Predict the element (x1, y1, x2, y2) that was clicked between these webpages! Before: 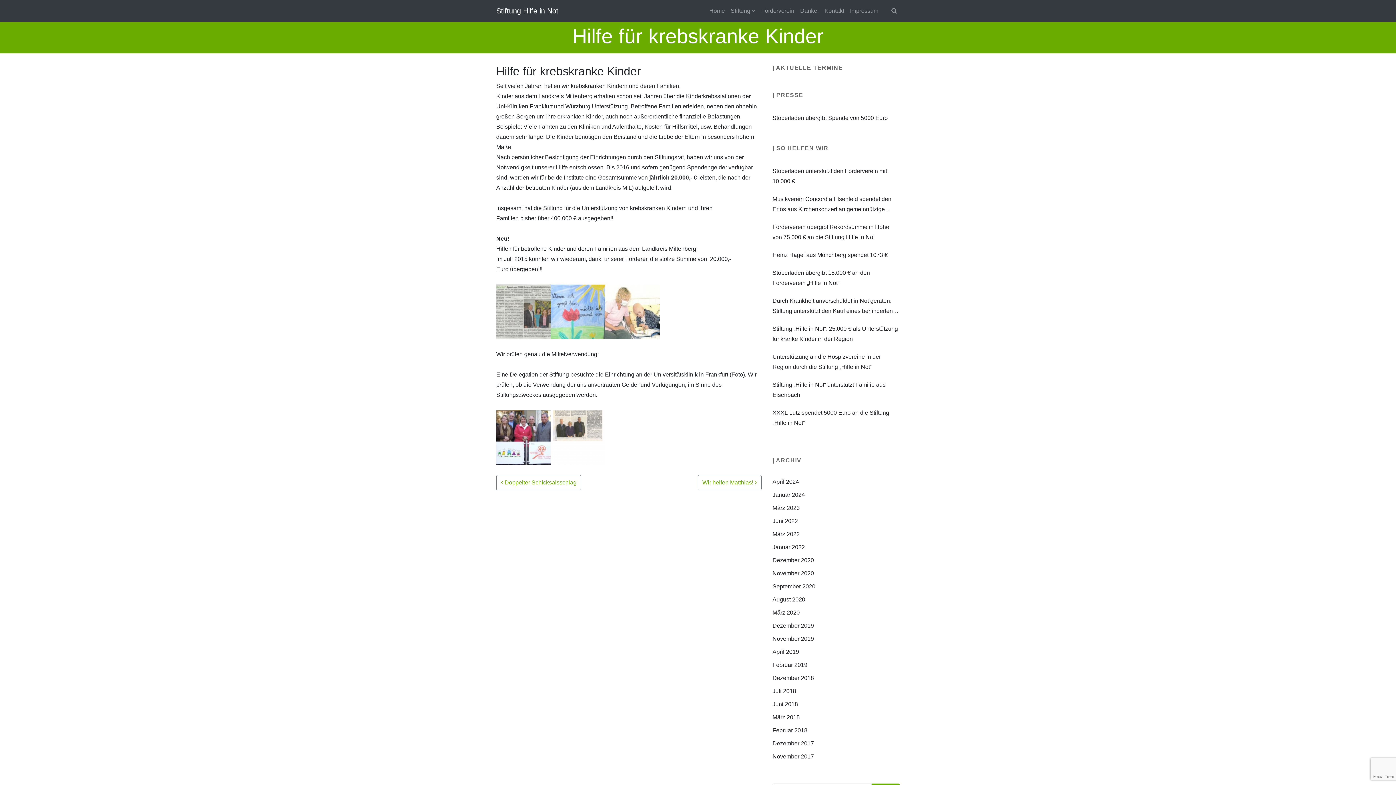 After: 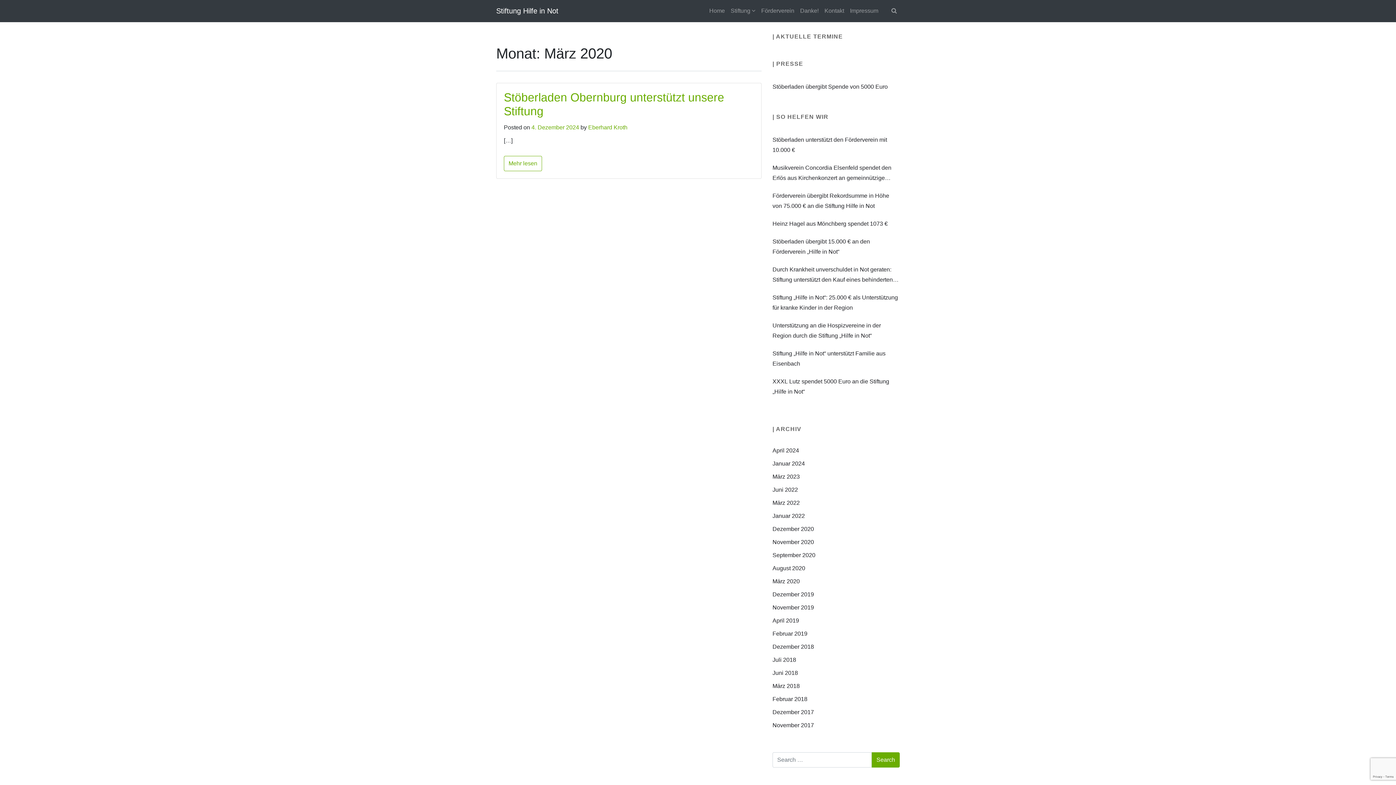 Action: bbox: (772, 609, 800, 616) label: März 2020